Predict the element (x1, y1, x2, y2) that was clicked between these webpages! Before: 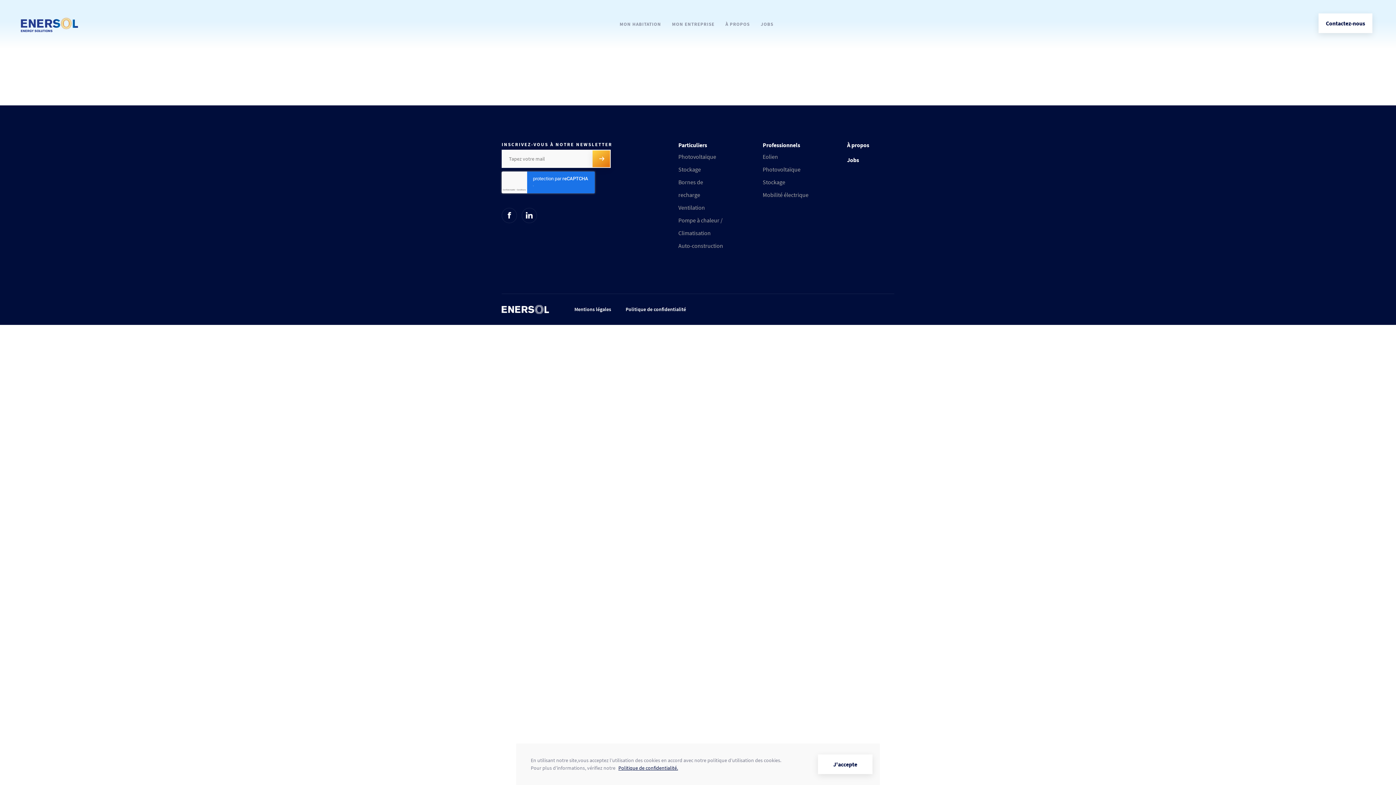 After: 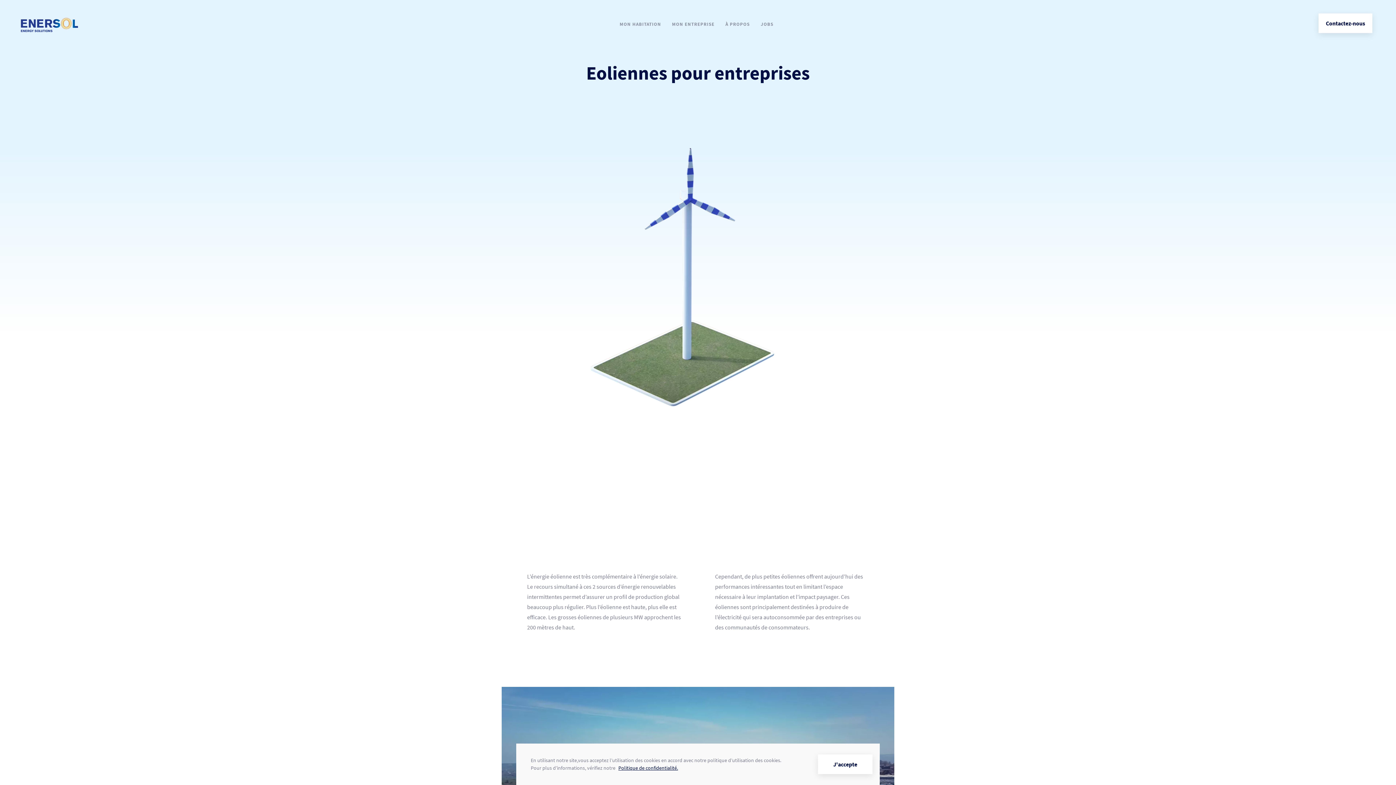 Action: label: Eolien bbox: (762, 153, 778, 160)